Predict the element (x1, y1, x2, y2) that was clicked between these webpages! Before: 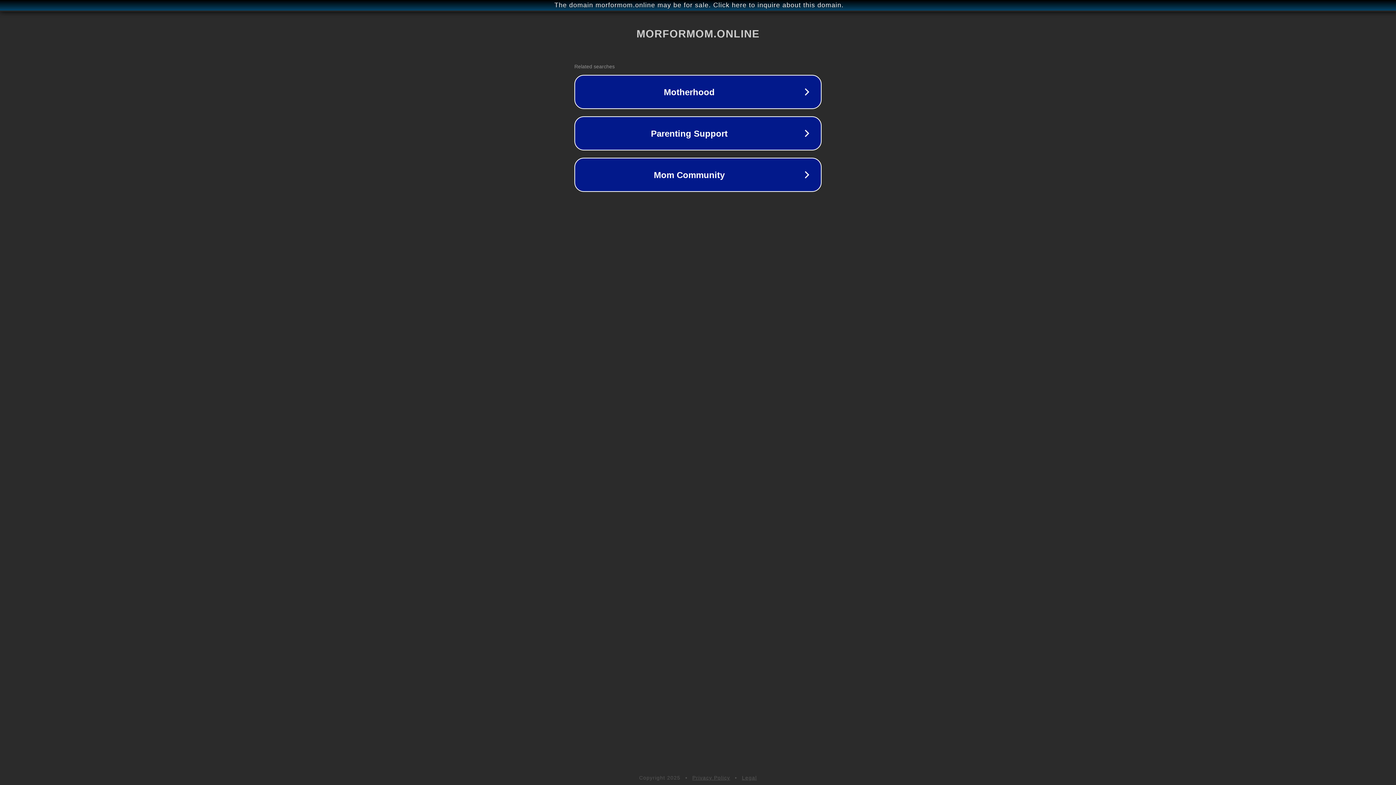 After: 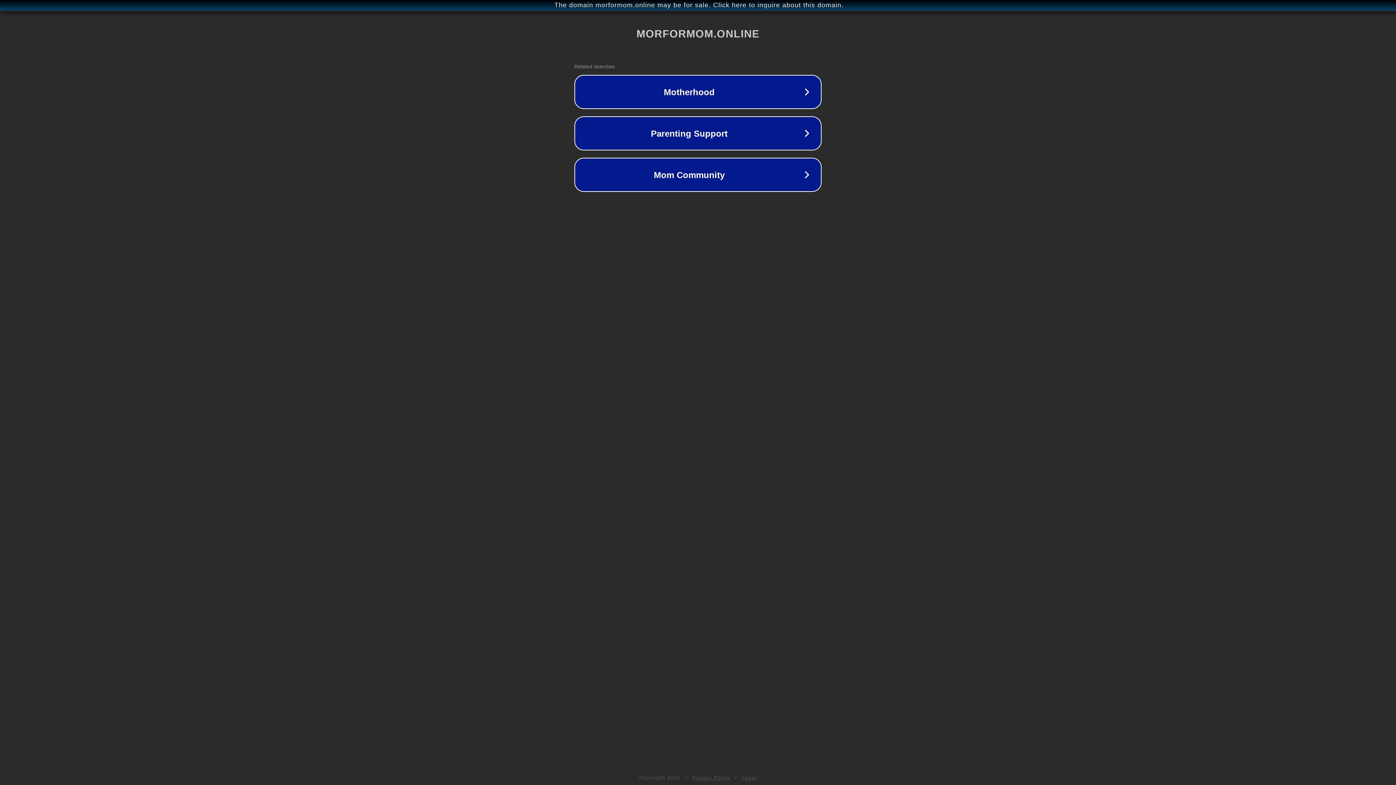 Action: bbox: (692, 775, 730, 781) label: Privacy Policy